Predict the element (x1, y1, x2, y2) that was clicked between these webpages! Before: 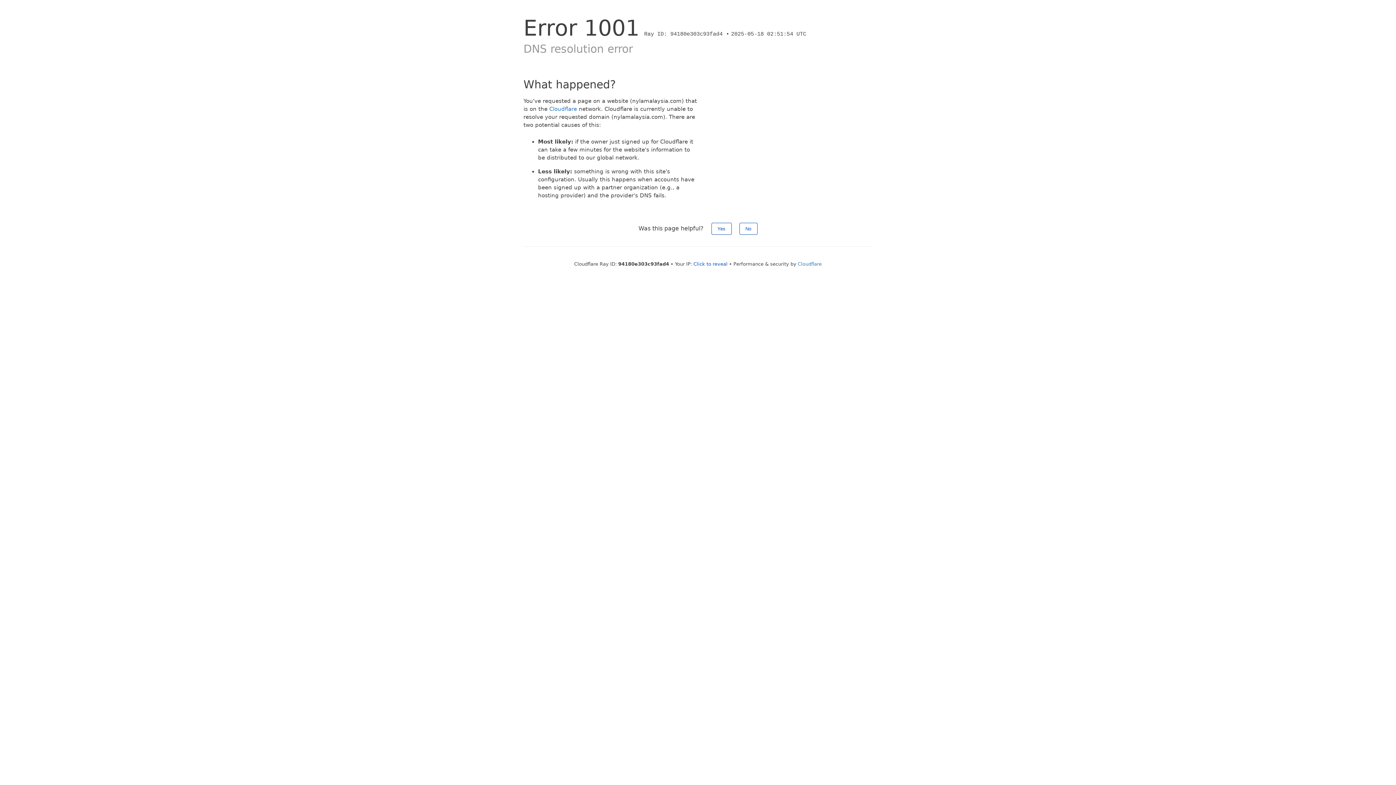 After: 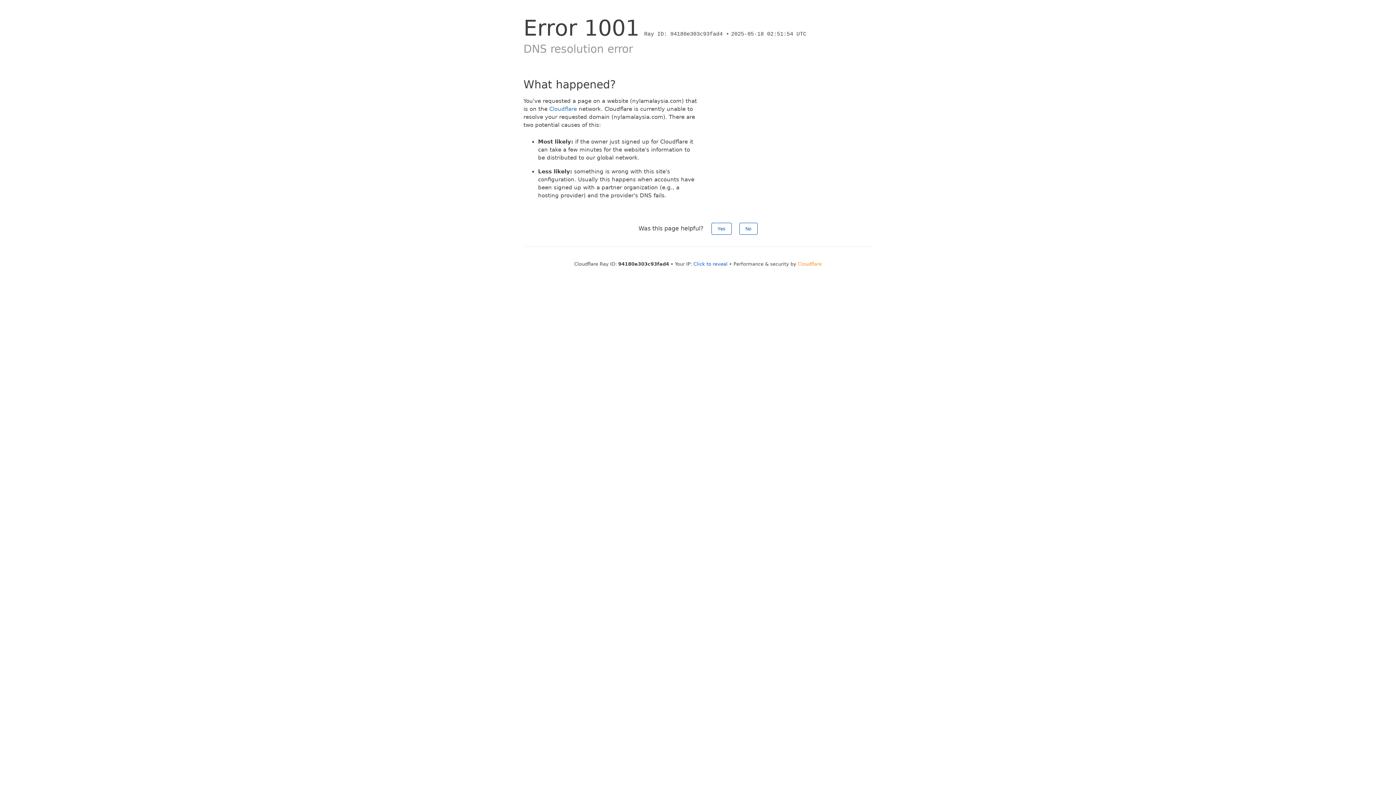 Action: label: Cloudflare bbox: (798, 261, 822, 266)